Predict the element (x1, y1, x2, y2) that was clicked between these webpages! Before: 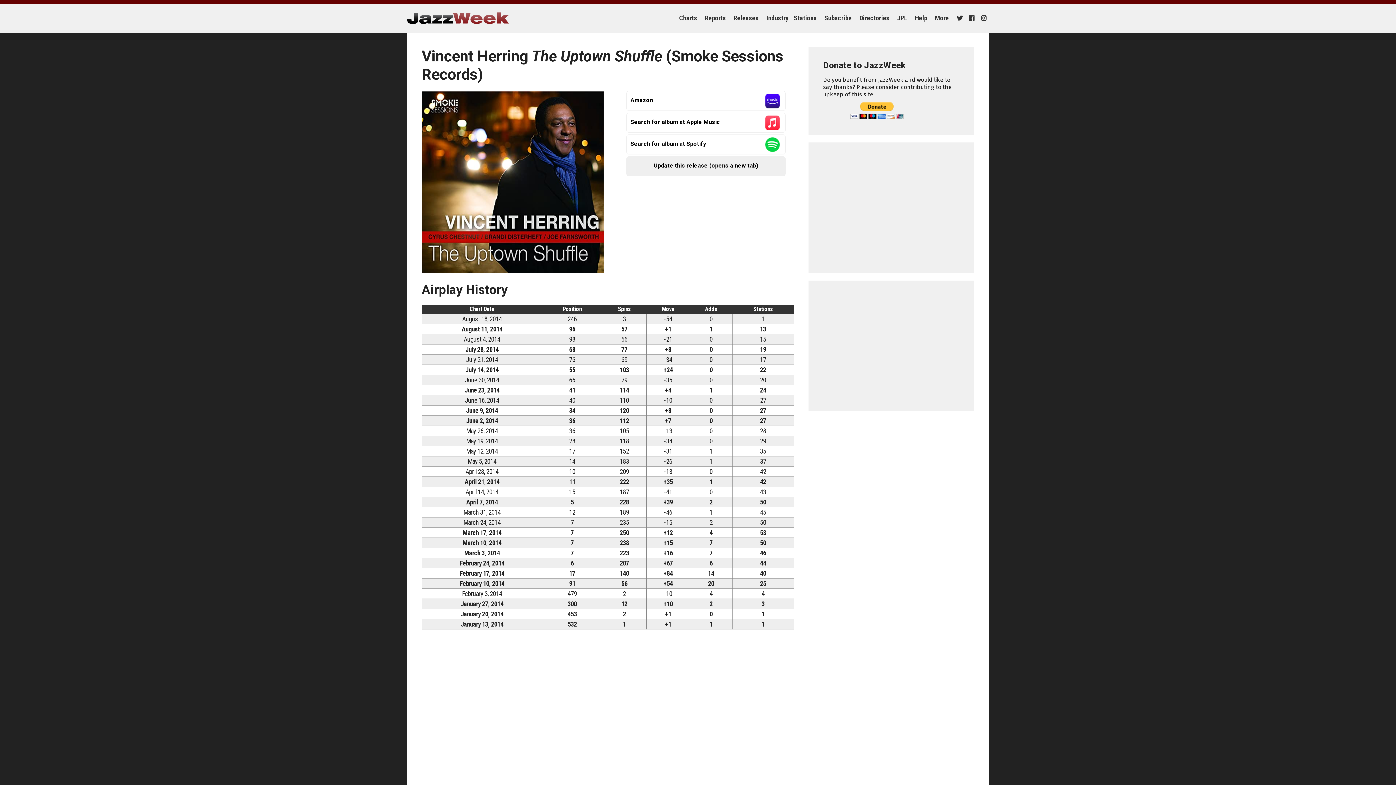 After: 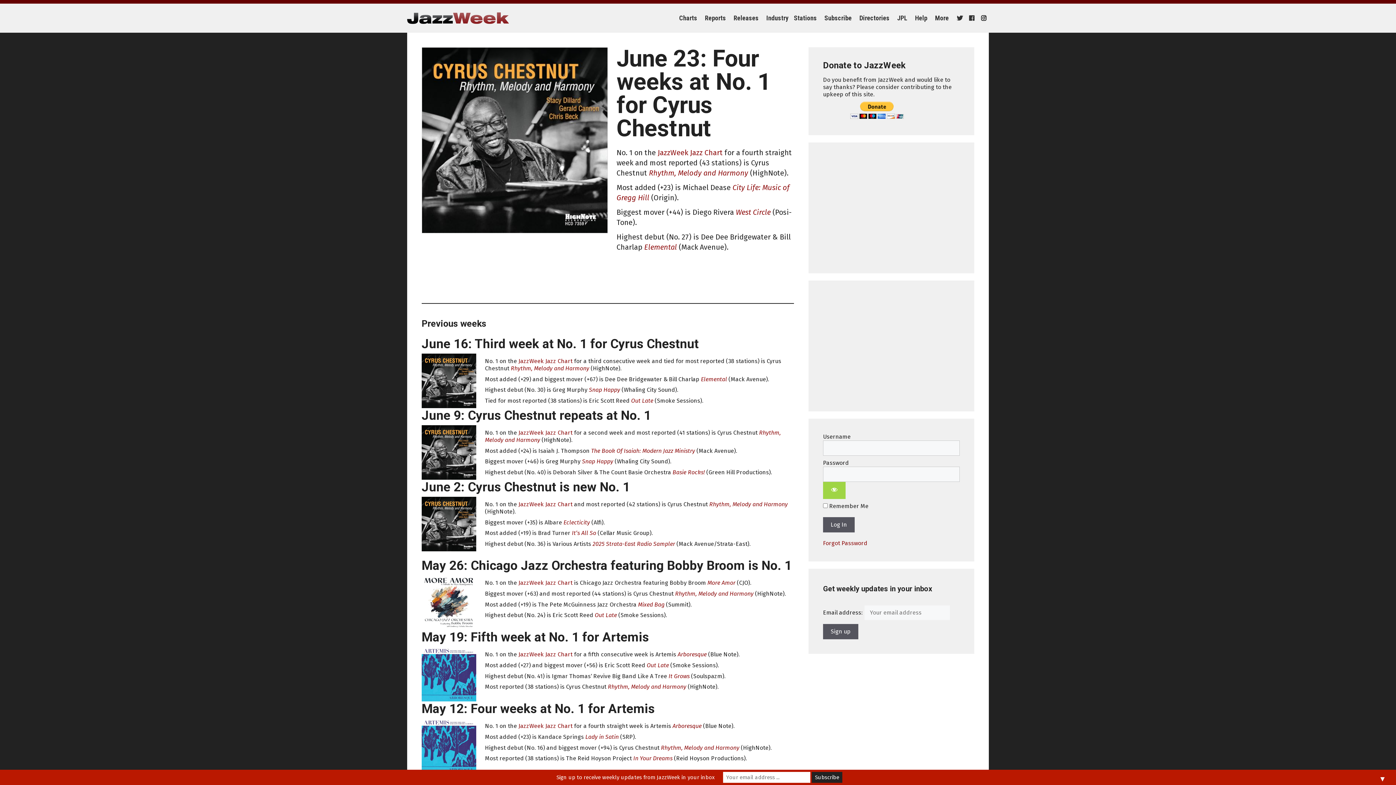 Action: bbox: (407, 14, 509, 21)